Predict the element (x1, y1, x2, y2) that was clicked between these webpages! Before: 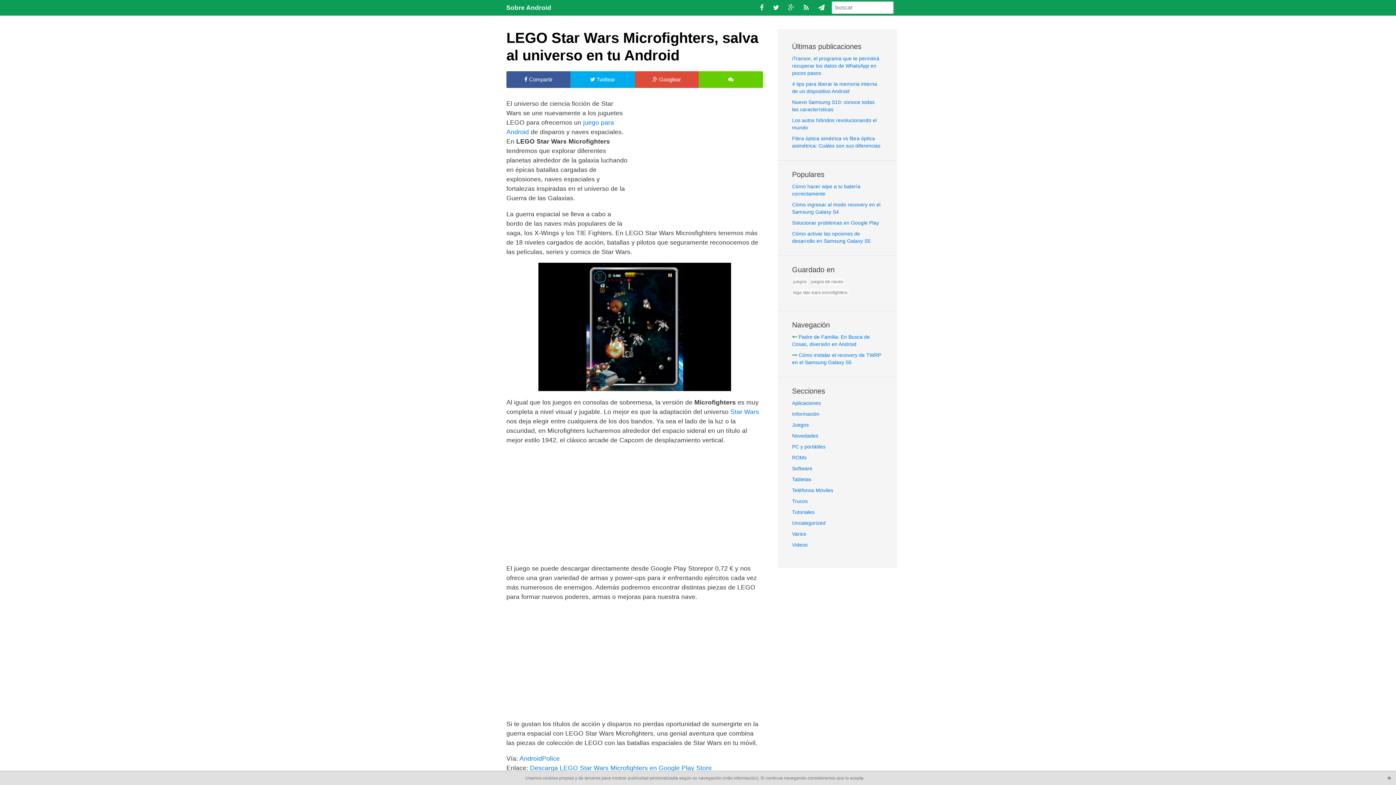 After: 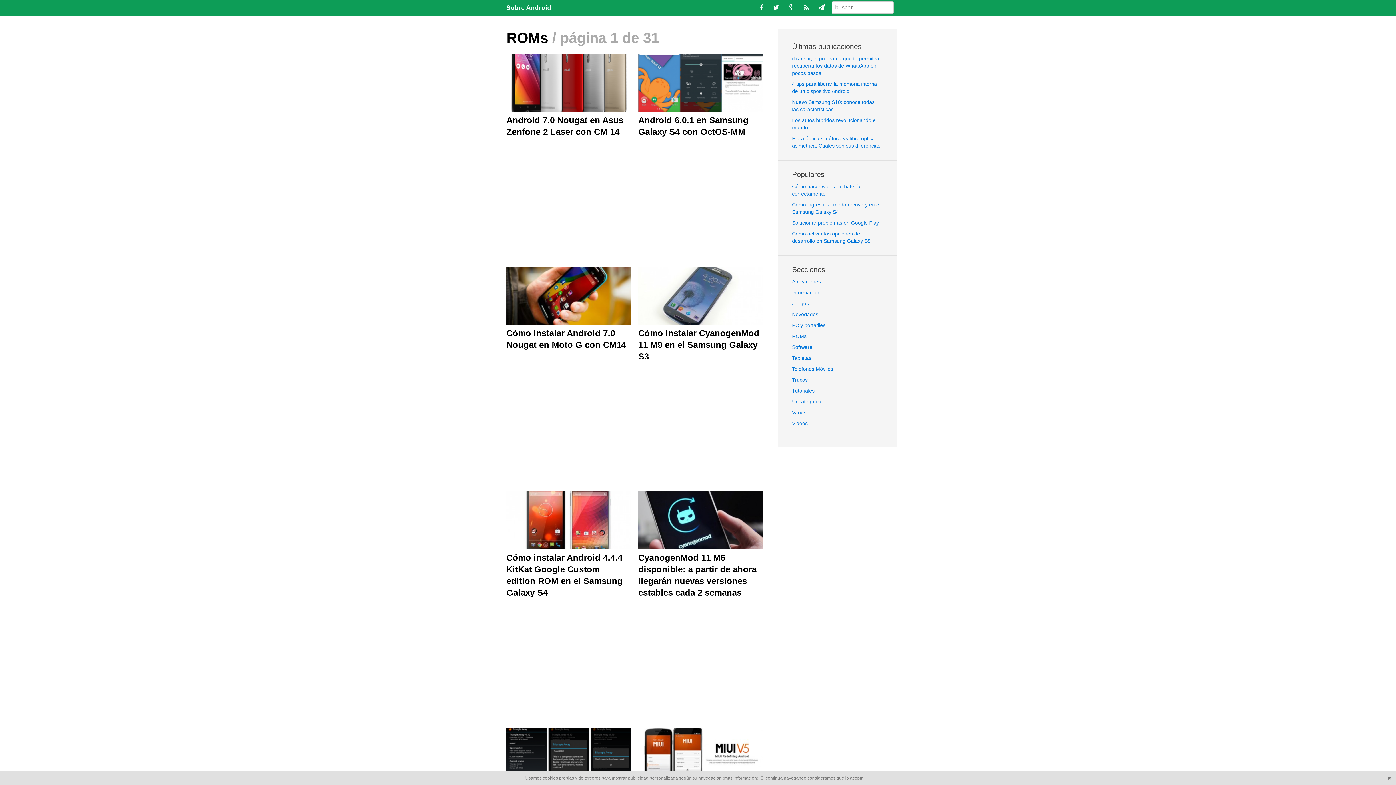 Action: label: ROMs bbox: (792, 454, 806, 460)